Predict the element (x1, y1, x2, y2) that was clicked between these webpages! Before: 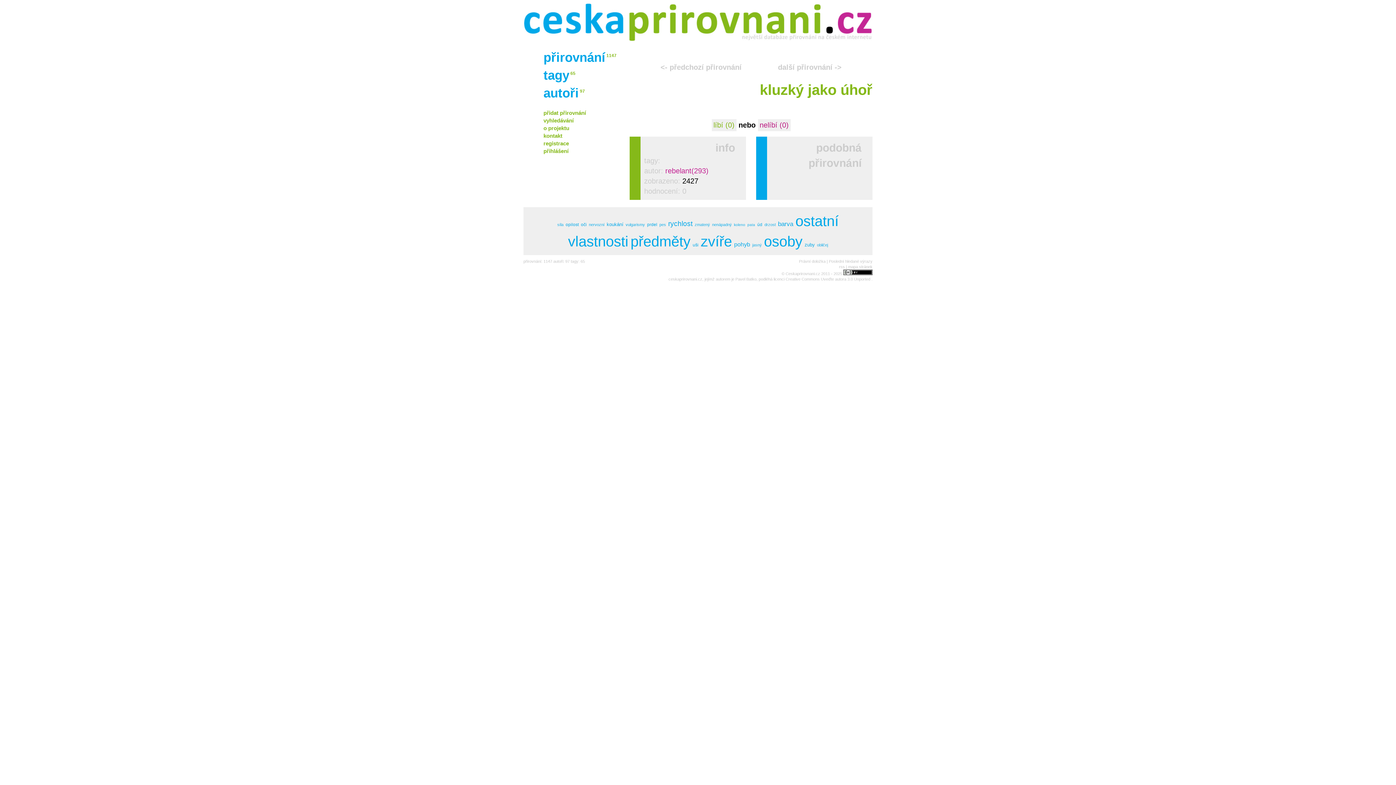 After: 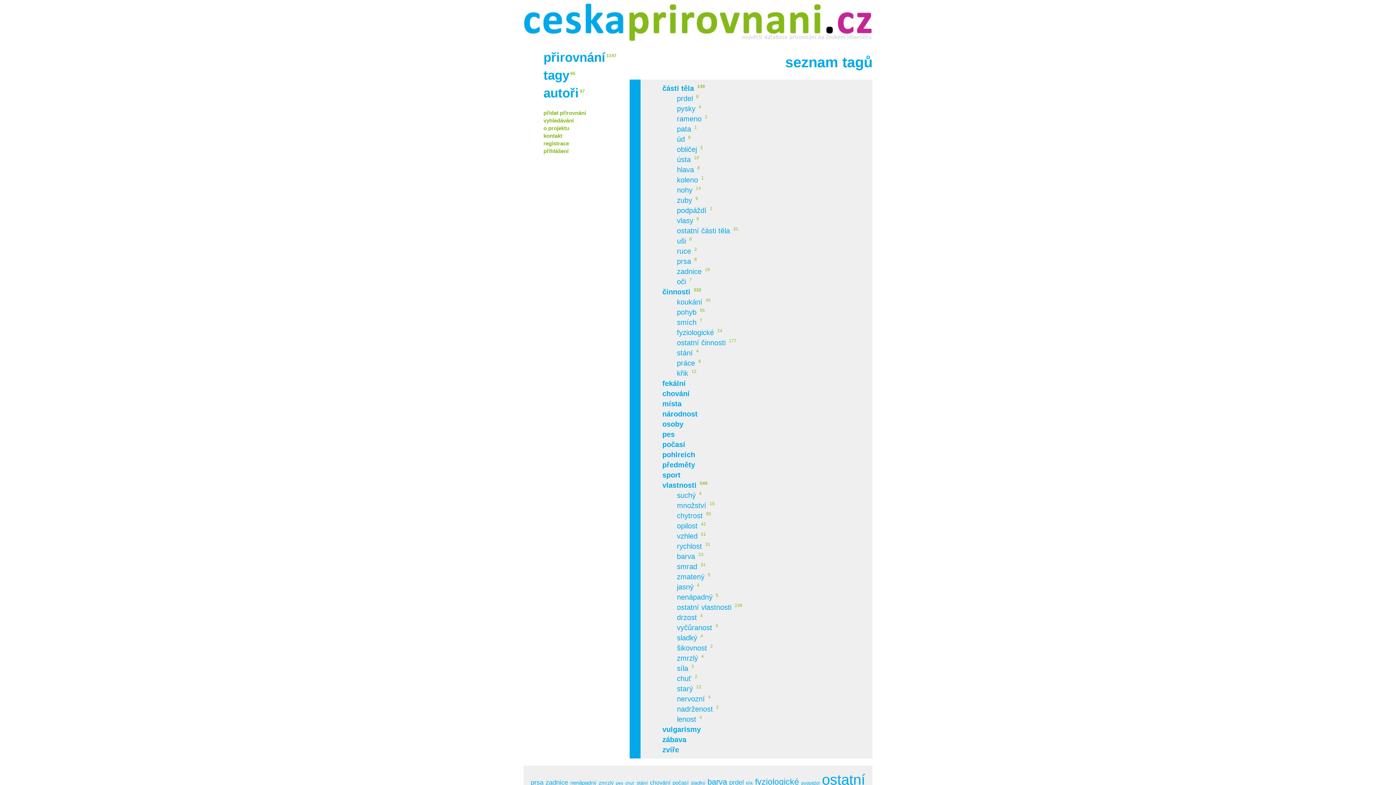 Action: label: tagy: bbox: (570, 259, 579, 263)